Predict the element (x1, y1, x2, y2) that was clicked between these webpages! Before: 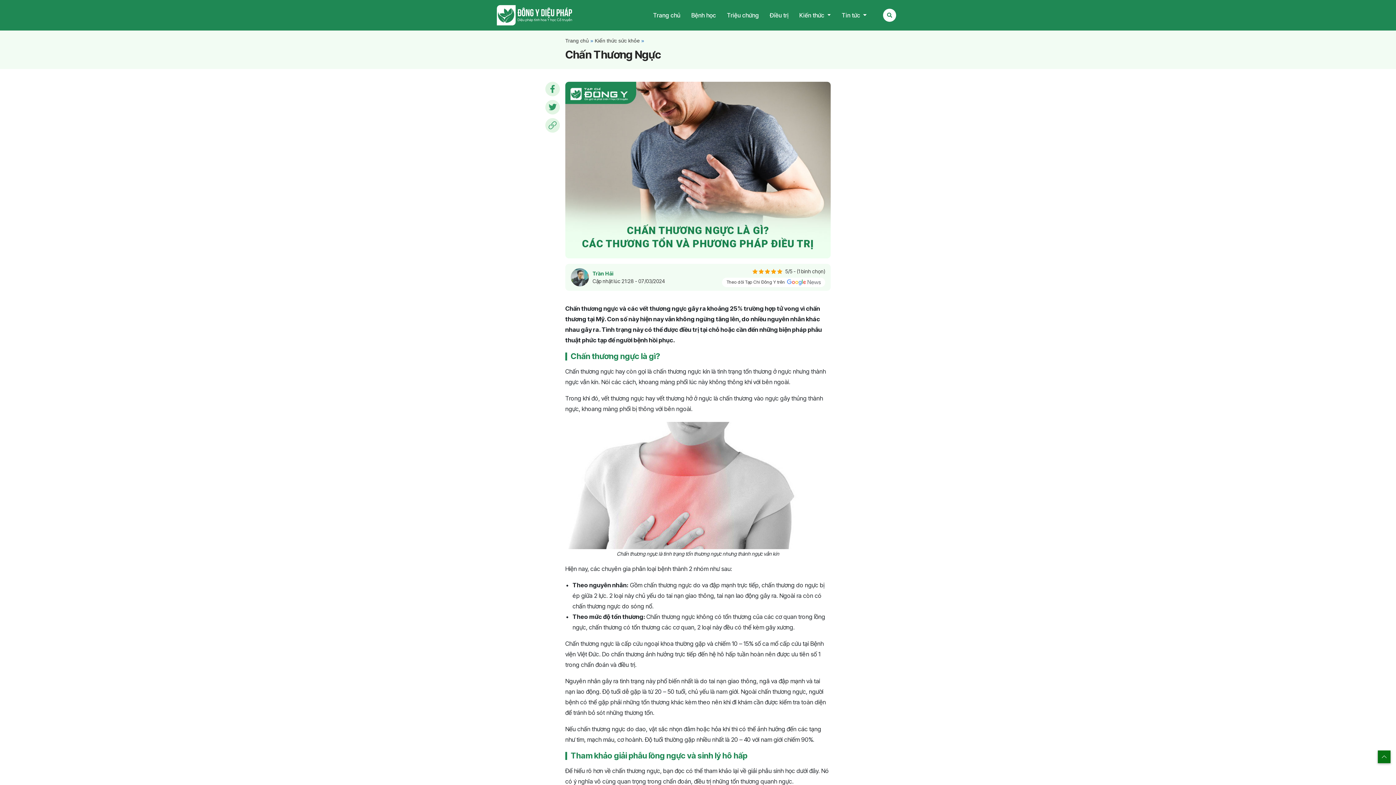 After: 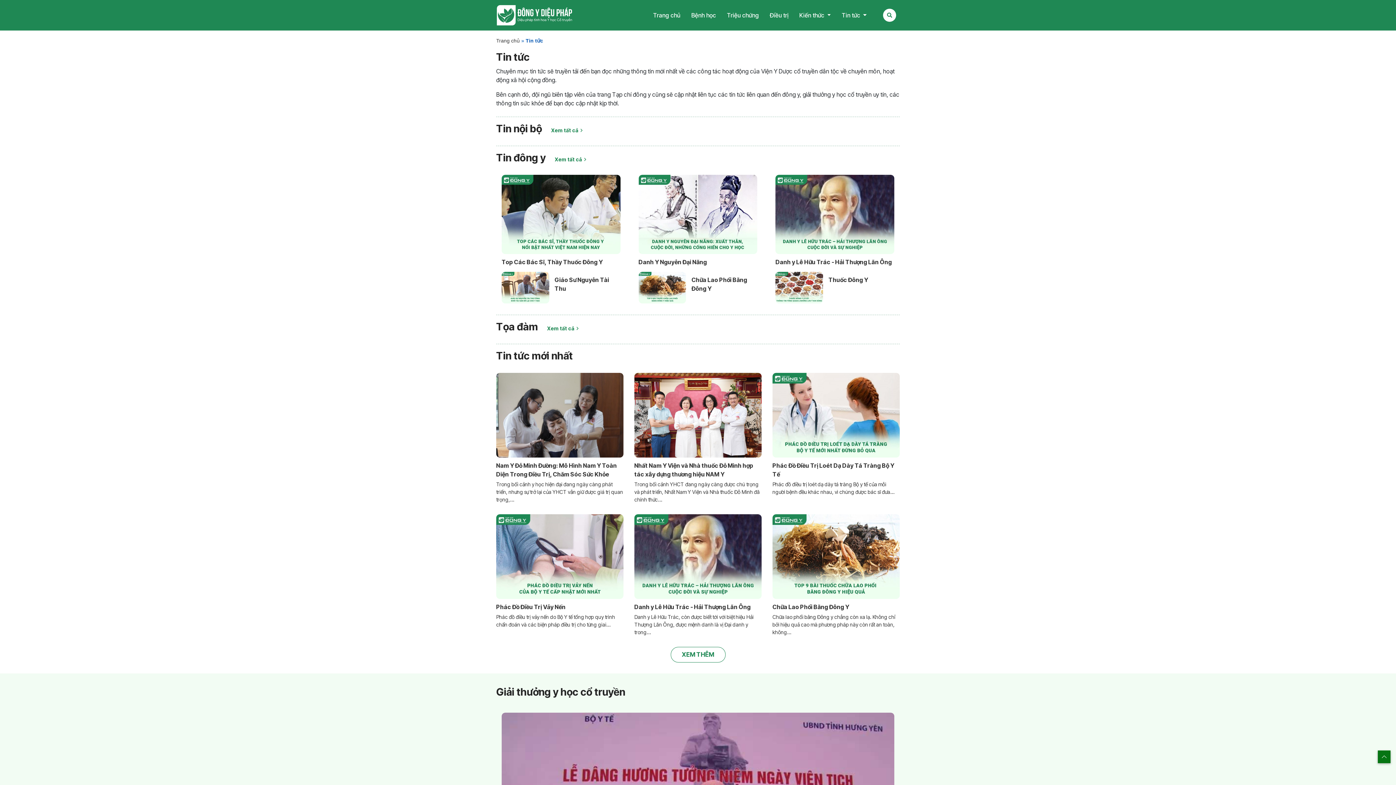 Action: bbox: (836, 7, 872, 22) label: Tin tức 